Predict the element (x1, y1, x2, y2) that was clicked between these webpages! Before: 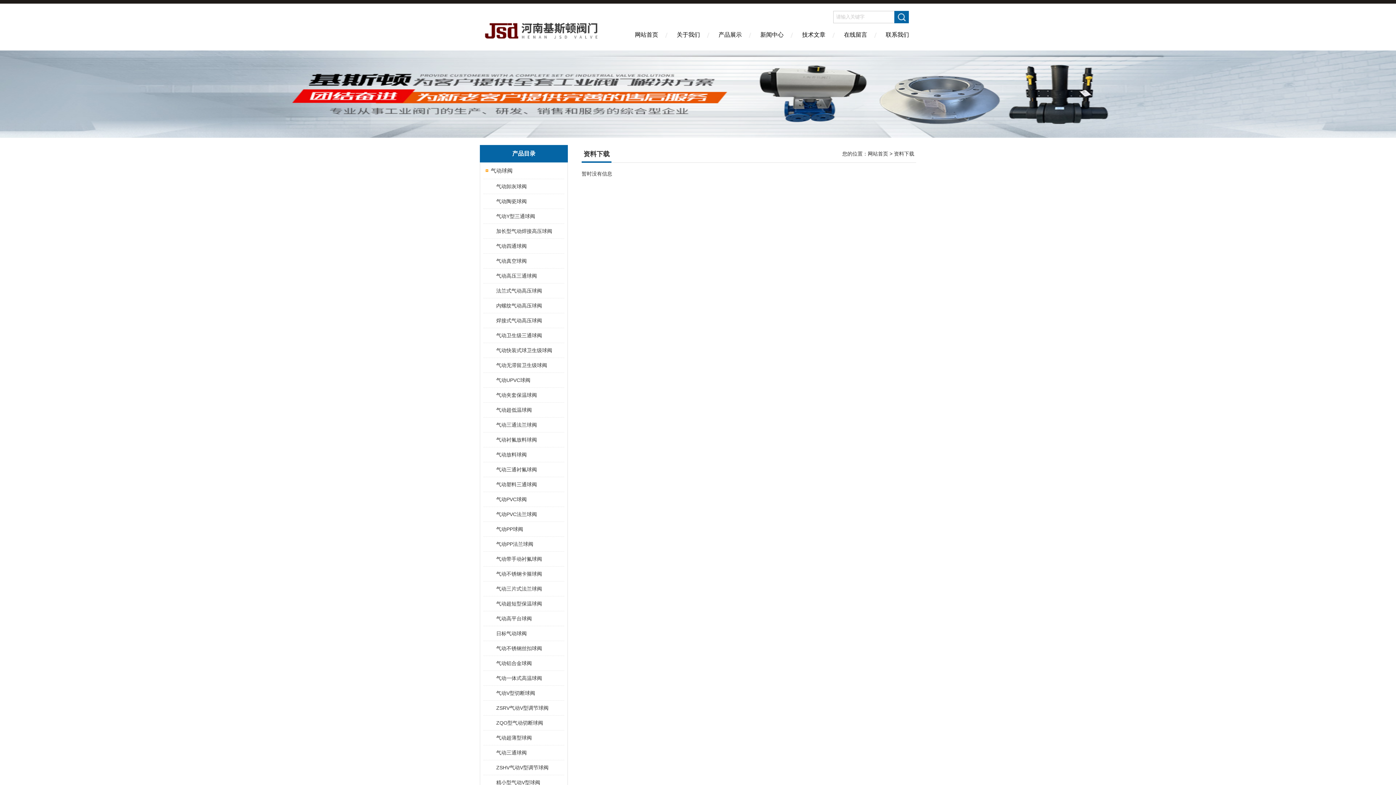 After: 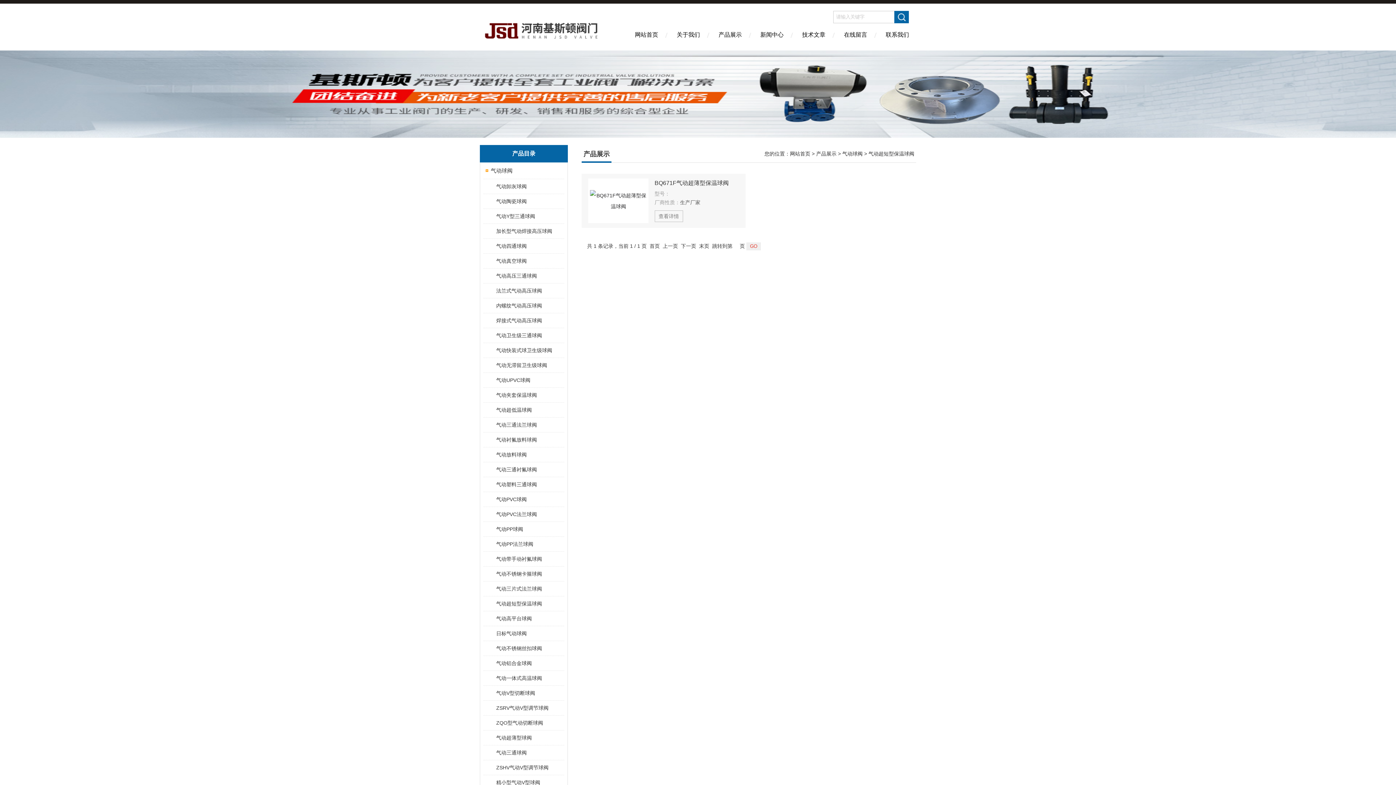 Action: label: 气动超短型保温球阀 bbox: (489, 596, 563, 611)